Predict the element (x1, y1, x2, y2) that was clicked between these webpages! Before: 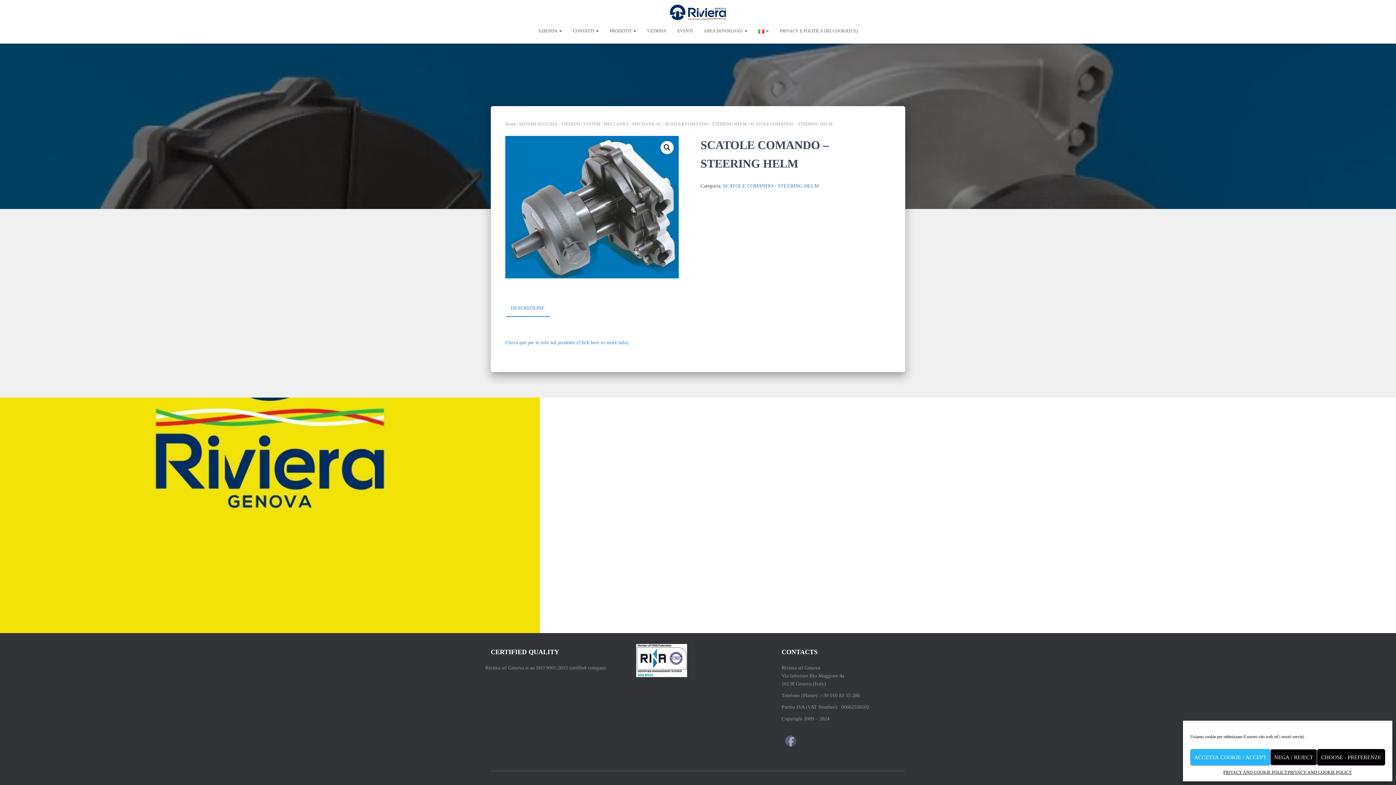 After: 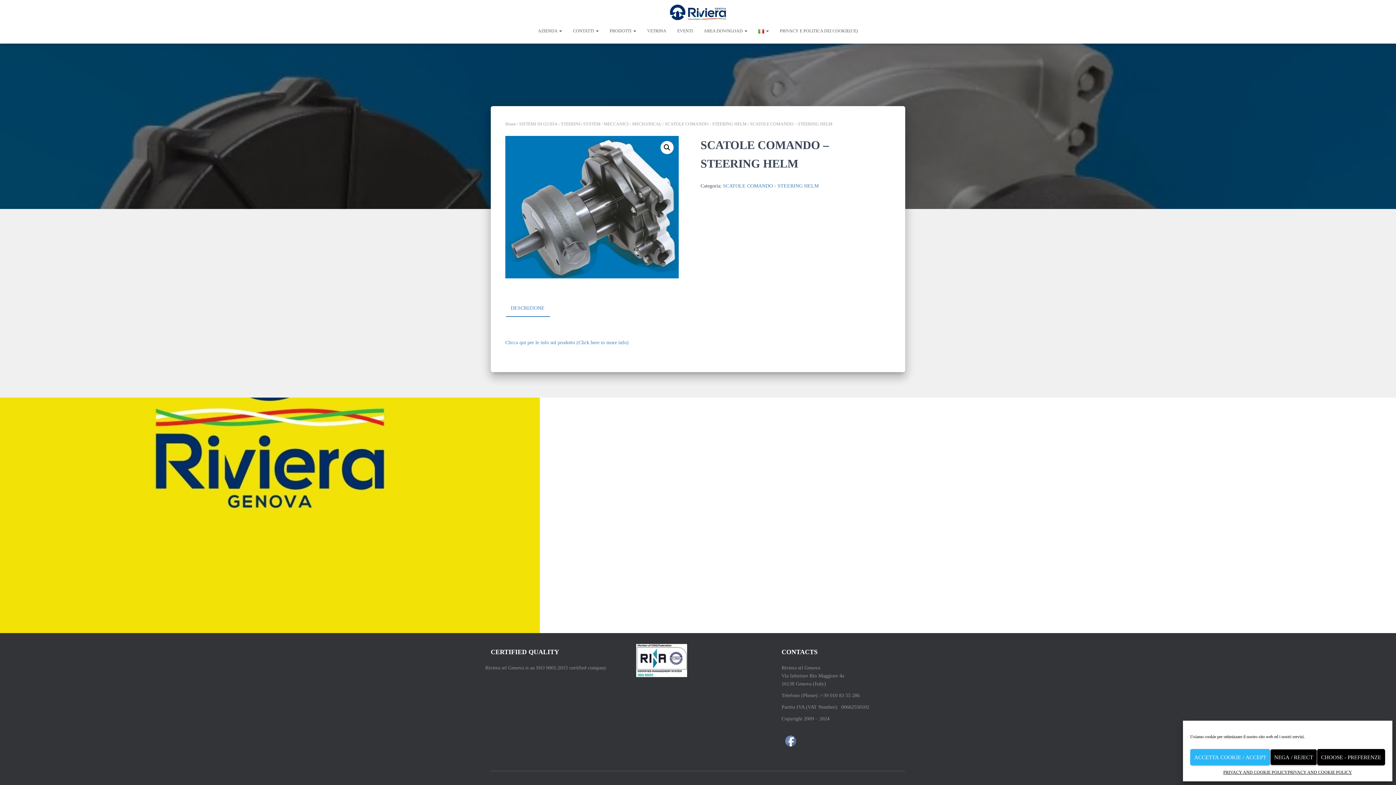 Action: bbox: (785, 736, 796, 746)